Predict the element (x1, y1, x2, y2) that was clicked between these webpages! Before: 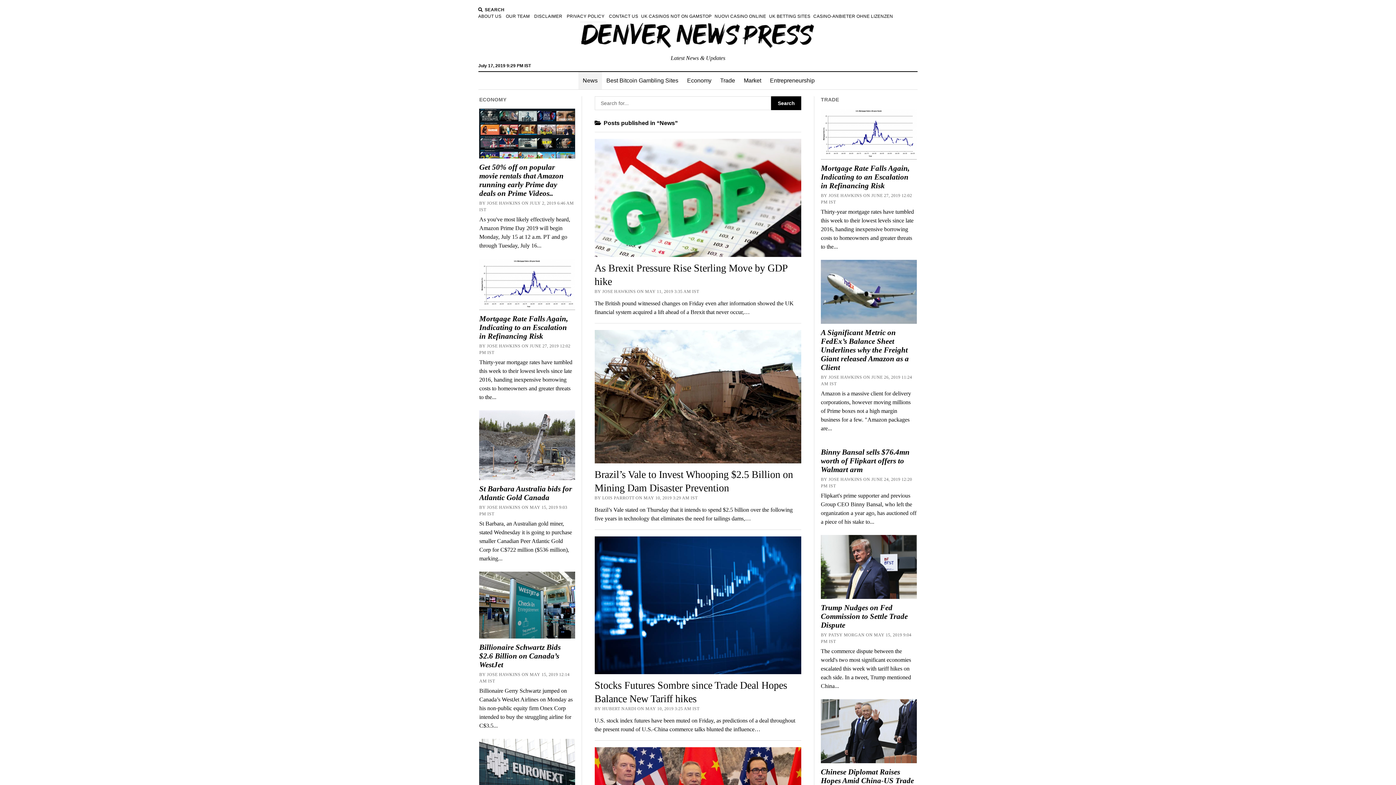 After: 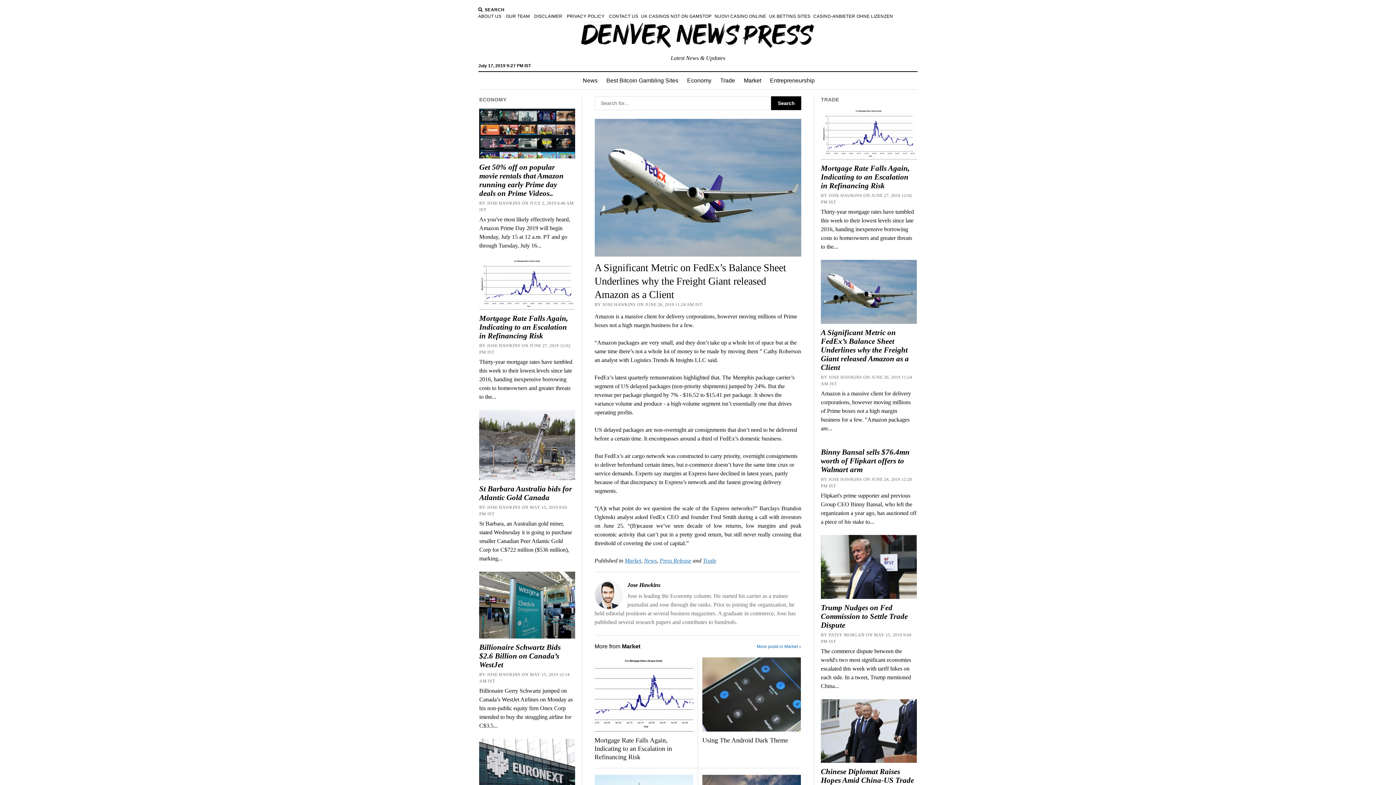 Action: bbox: (821, 328, 916, 372) label: A Significant Metric on FedEx’s Balance Sheet Underlines why the Freight Giant released Amazon as a Client